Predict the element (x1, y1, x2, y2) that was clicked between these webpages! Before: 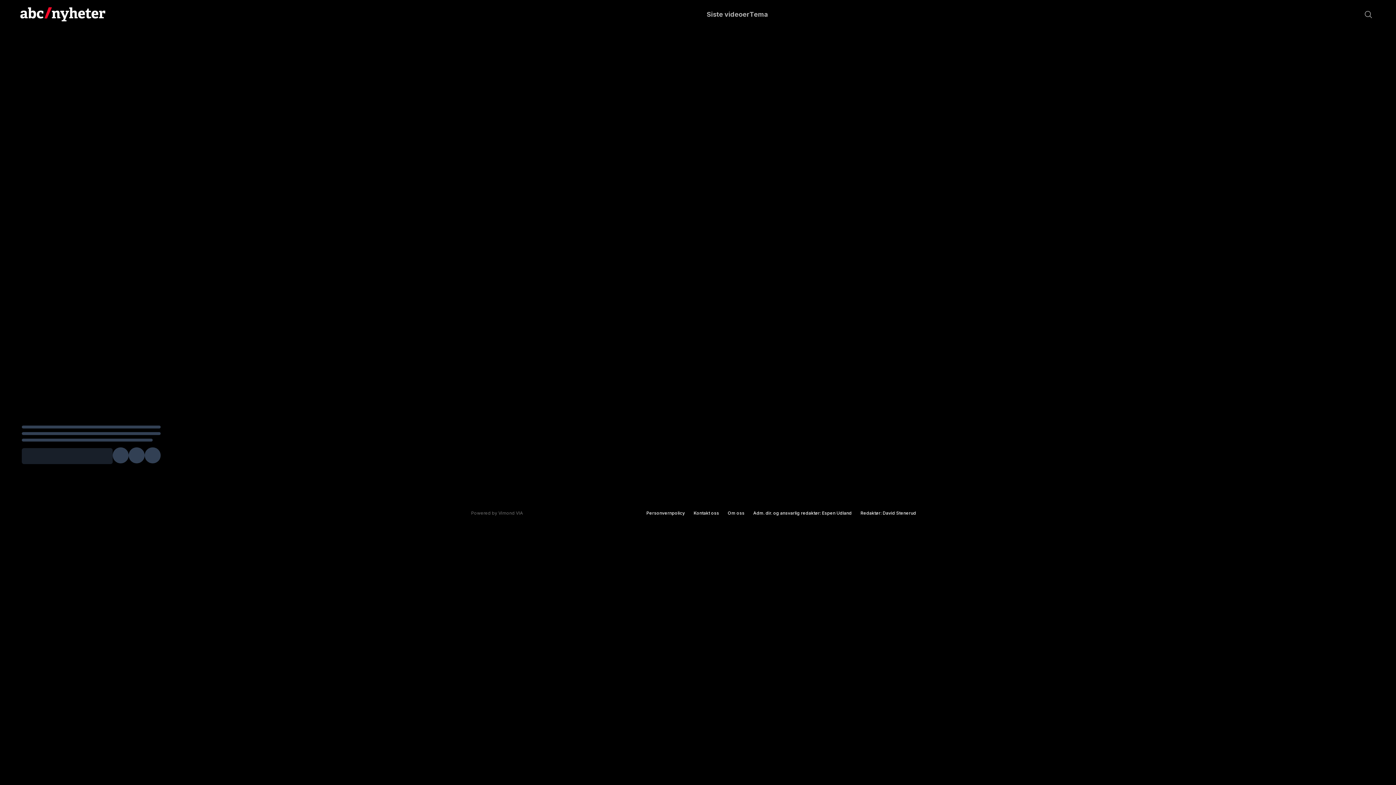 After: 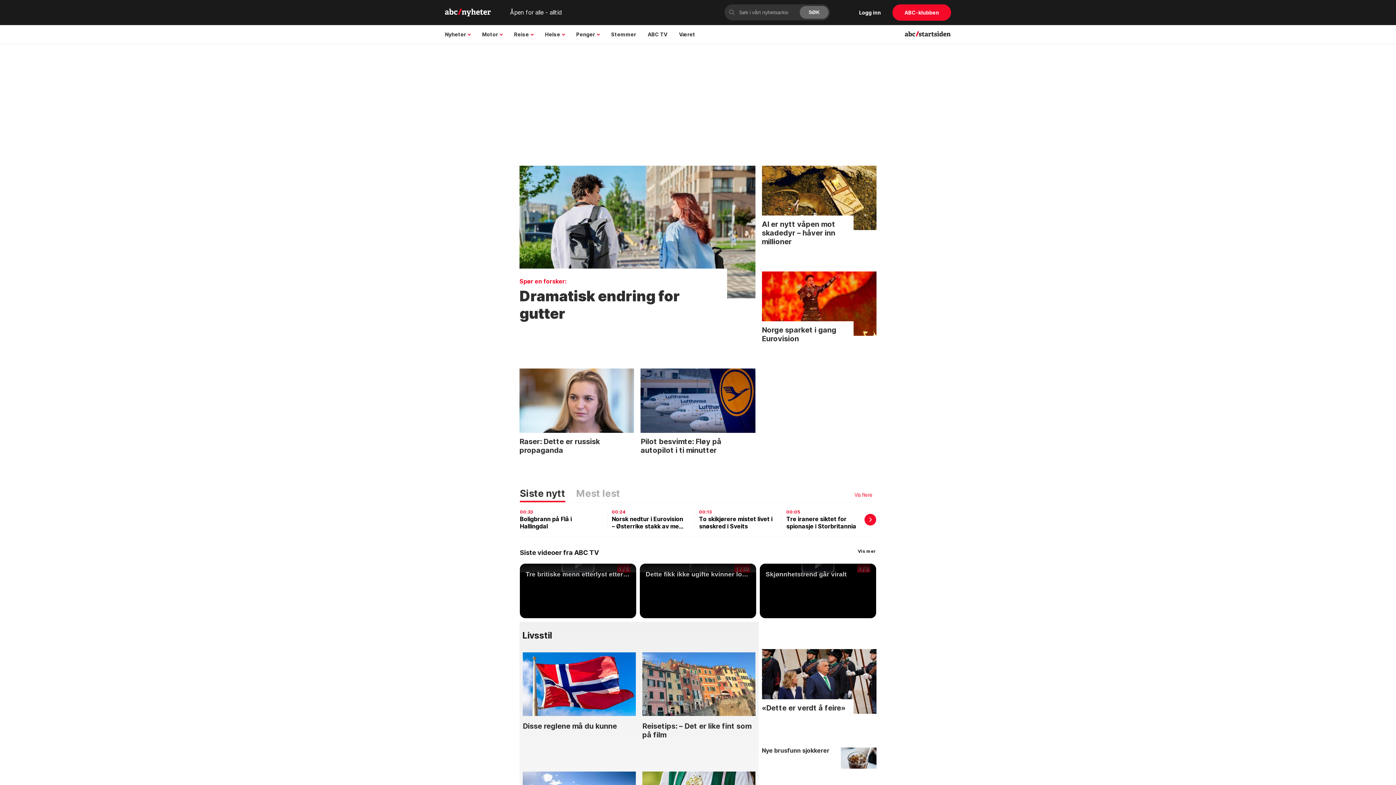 Action: label: Logo bbox: (20, 7, 107, 21)